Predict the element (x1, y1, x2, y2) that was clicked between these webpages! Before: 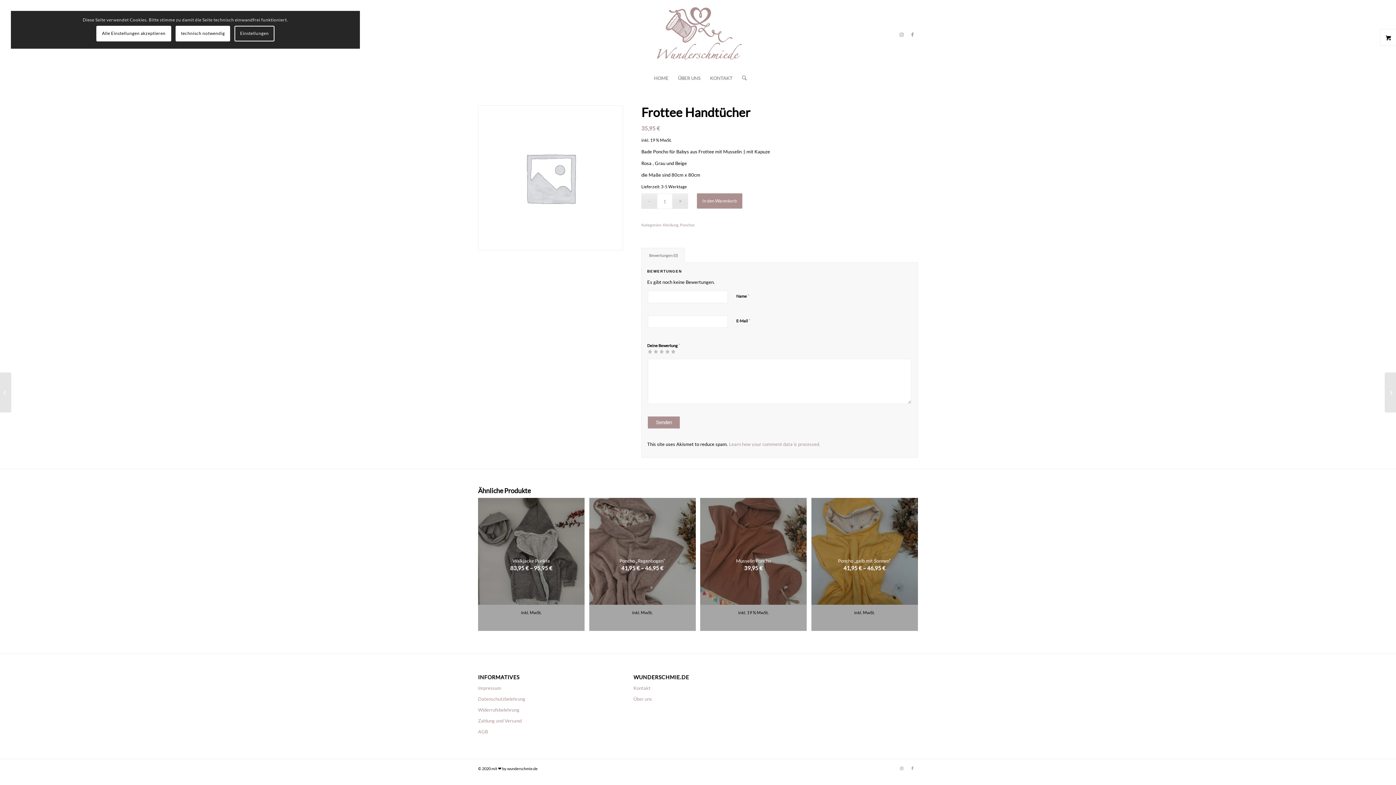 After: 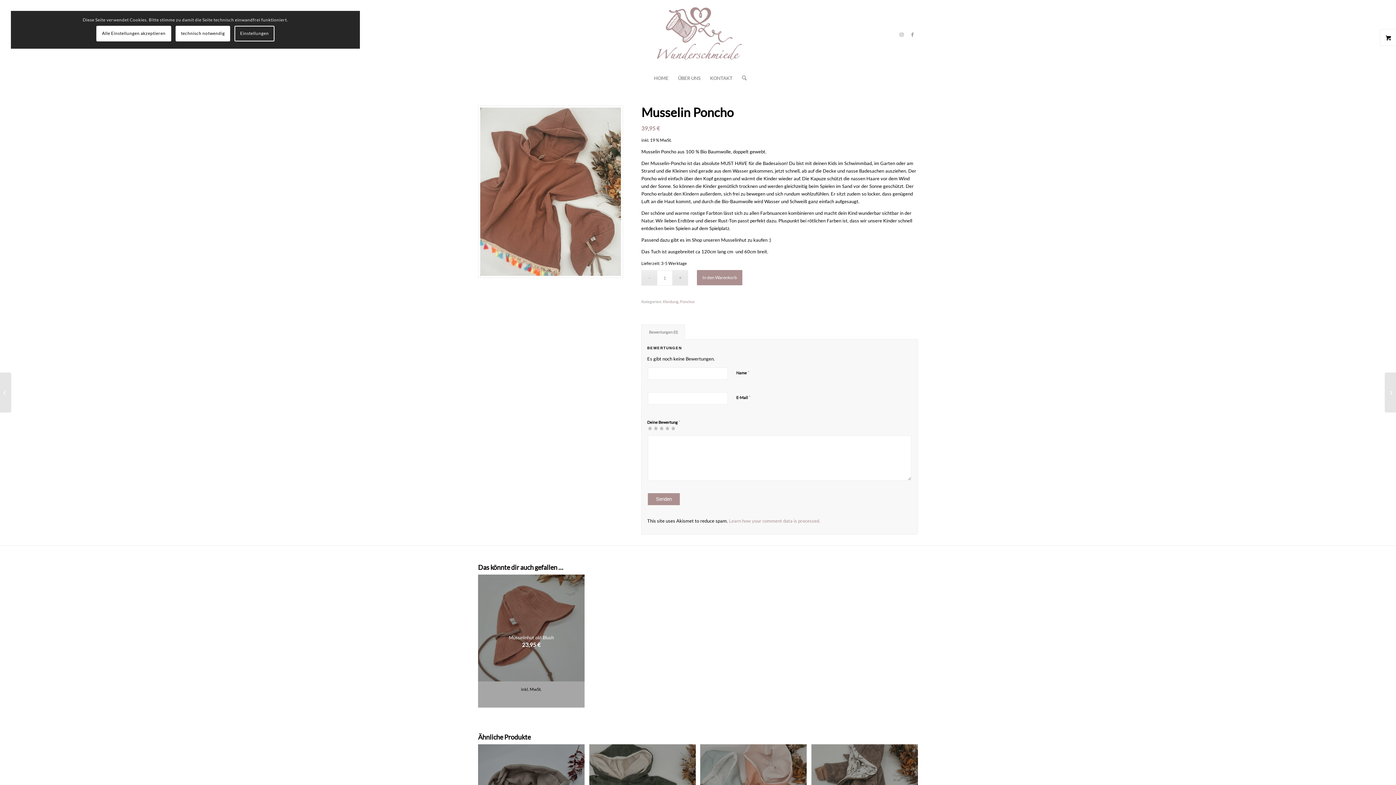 Action: label: Musselin Poncho
39,95 € bbox: (700, 498, 807, 604)